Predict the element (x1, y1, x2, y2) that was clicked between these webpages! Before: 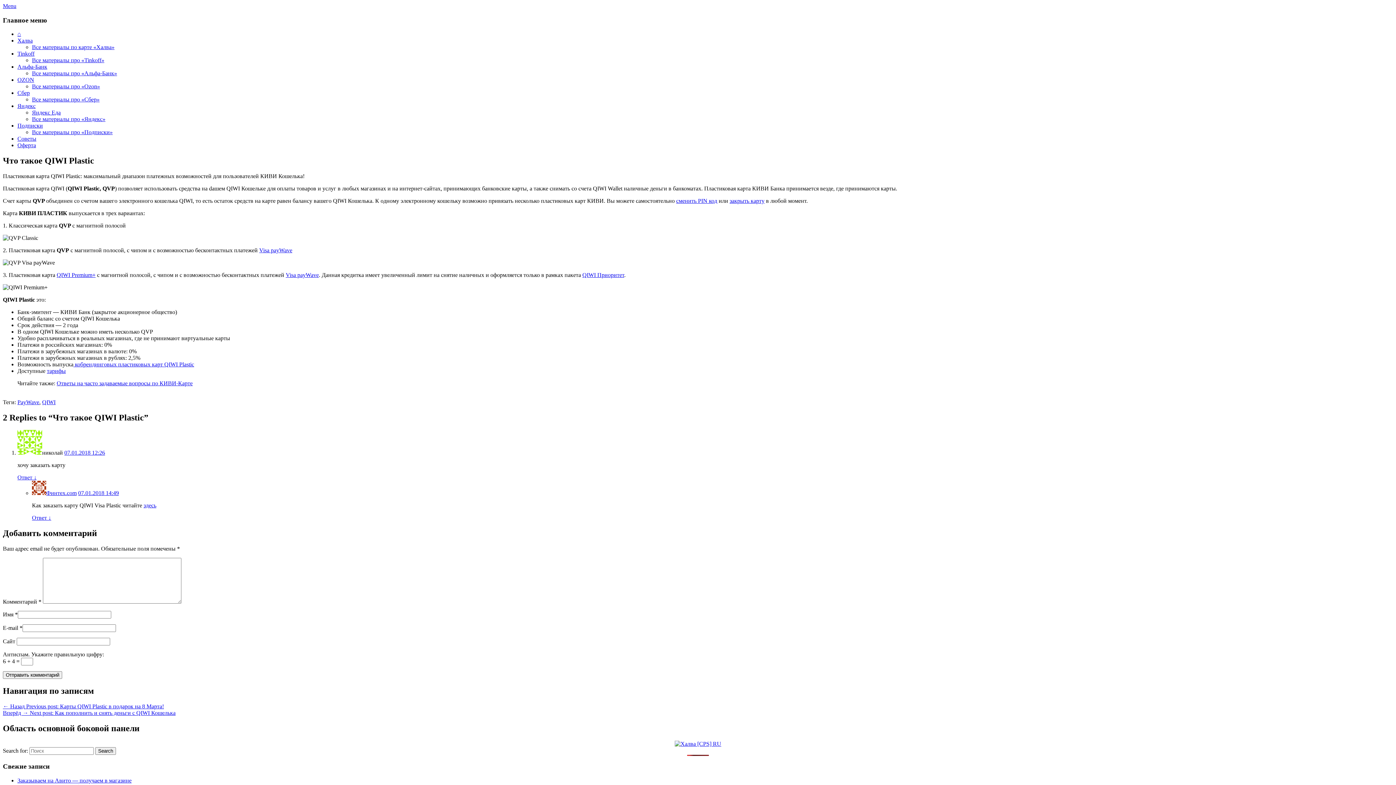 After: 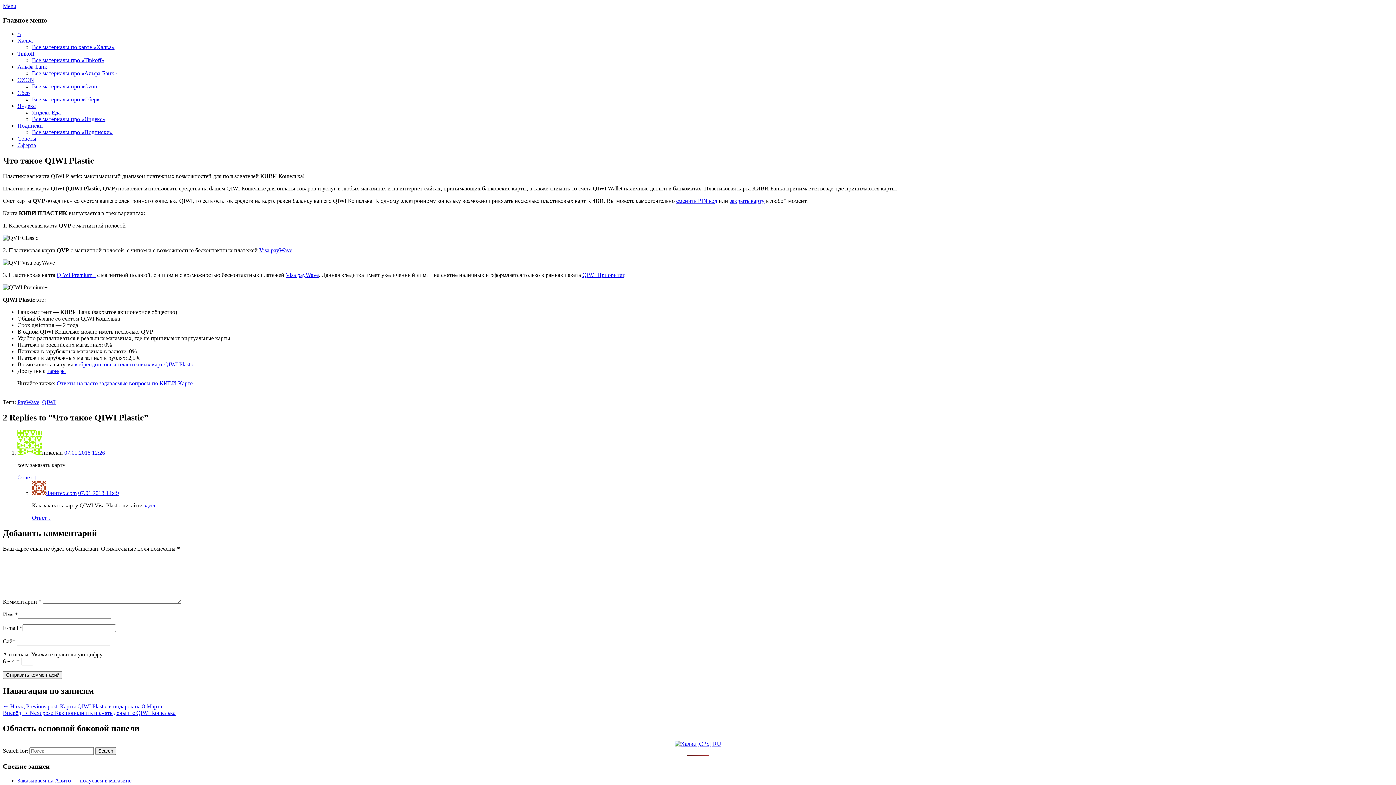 Action: bbox: (73, 361, 194, 367) label:  кобрендинговых пластиковых карт QIWI Plastic